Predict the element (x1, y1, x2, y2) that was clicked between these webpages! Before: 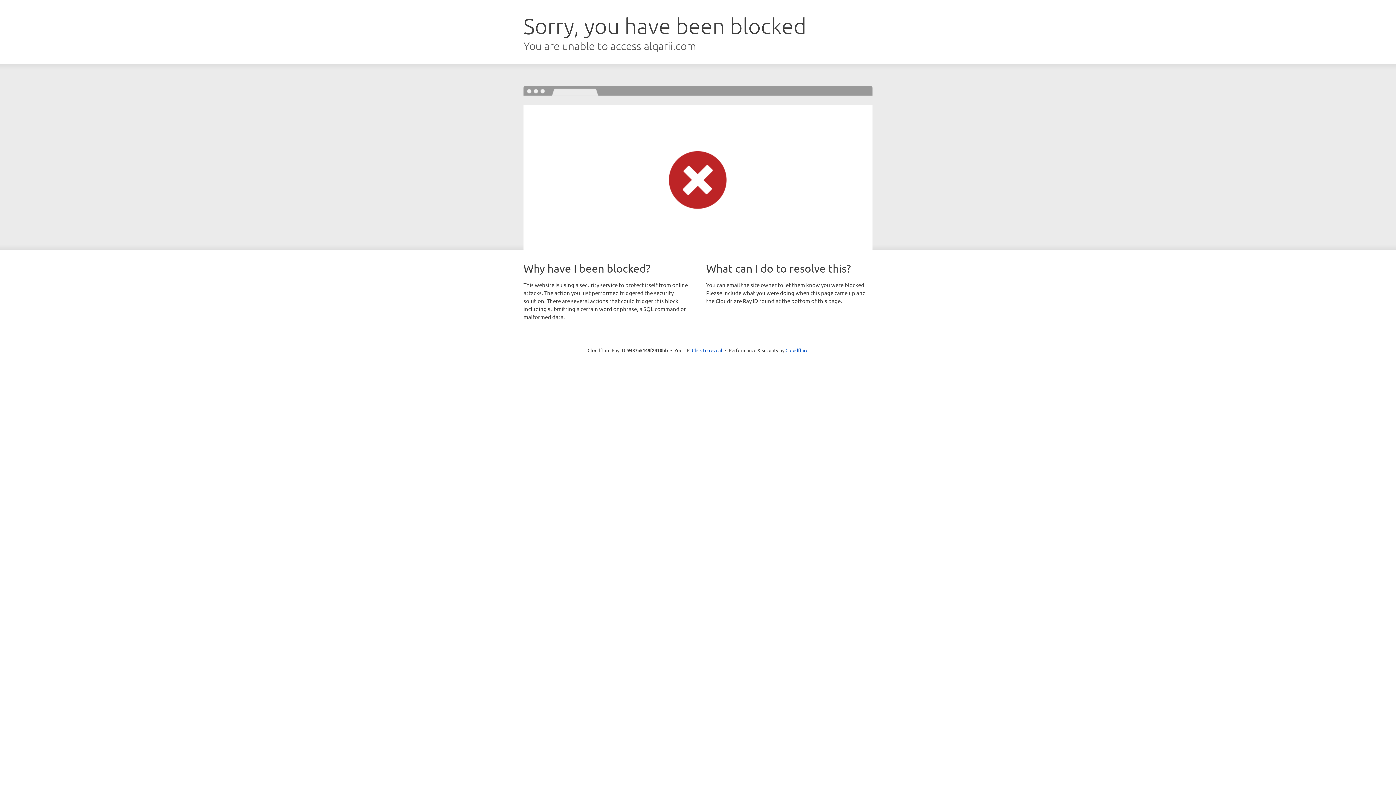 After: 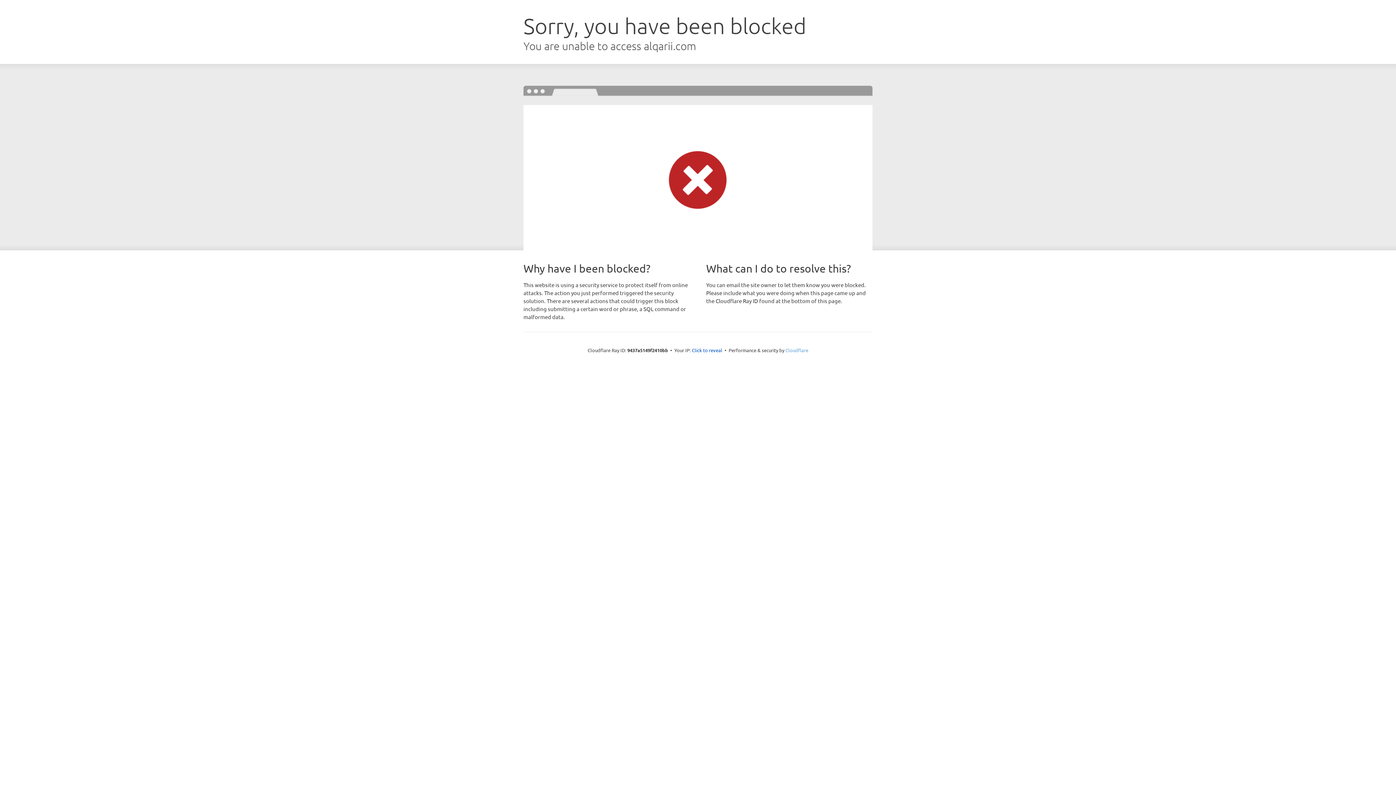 Action: label: Cloudflare bbox: (785, 347, 808, 353)